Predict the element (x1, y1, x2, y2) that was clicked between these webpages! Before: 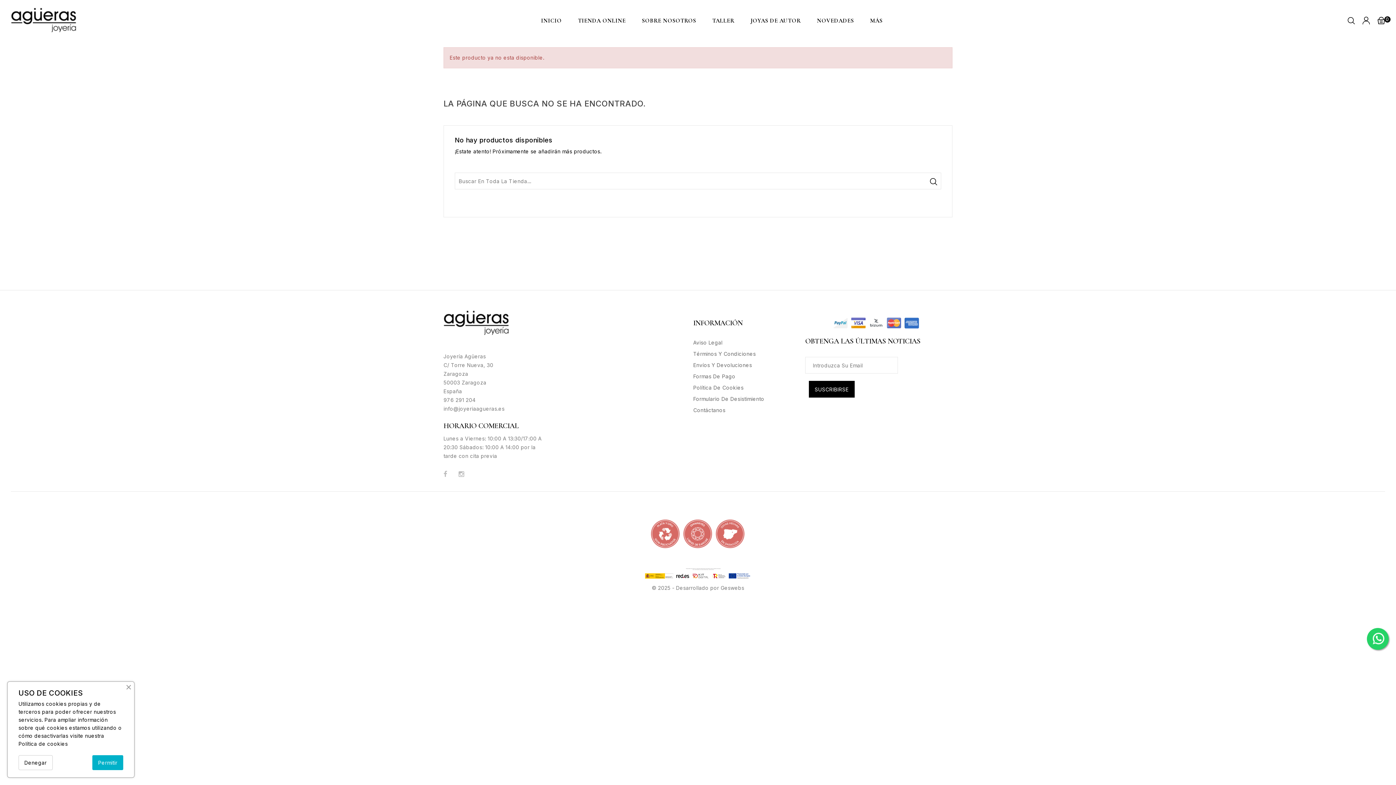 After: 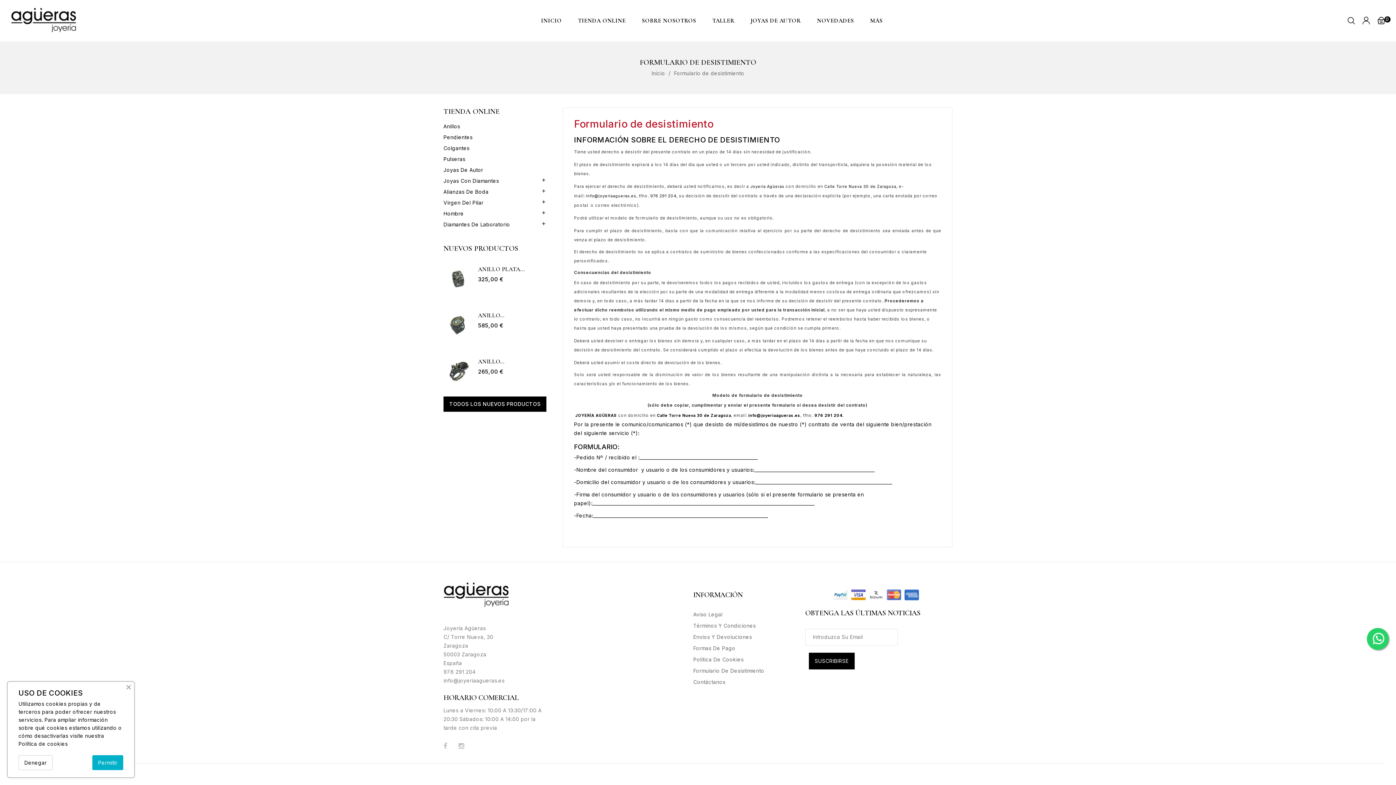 Action: label: Formulario De Desistimiento bbox: (693, 396, 764, 402)